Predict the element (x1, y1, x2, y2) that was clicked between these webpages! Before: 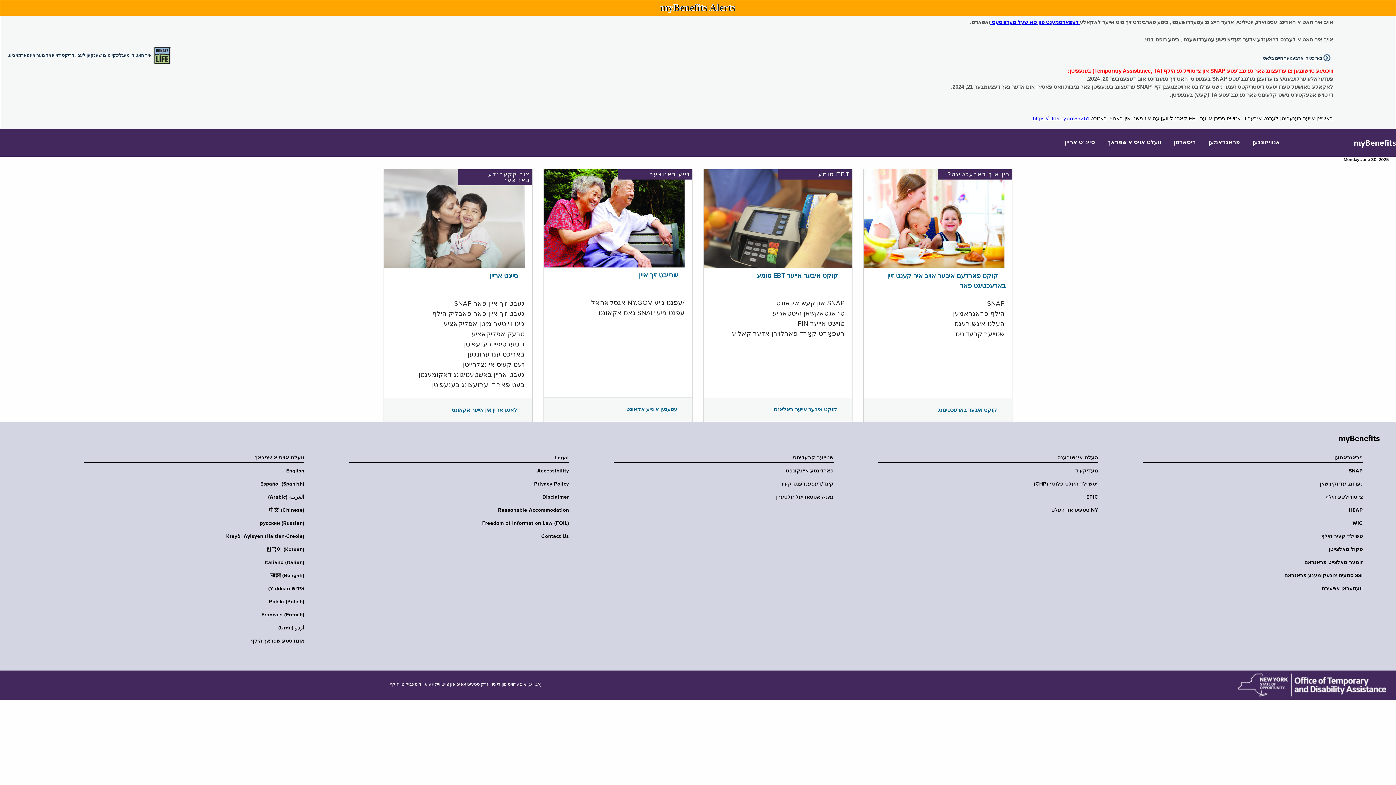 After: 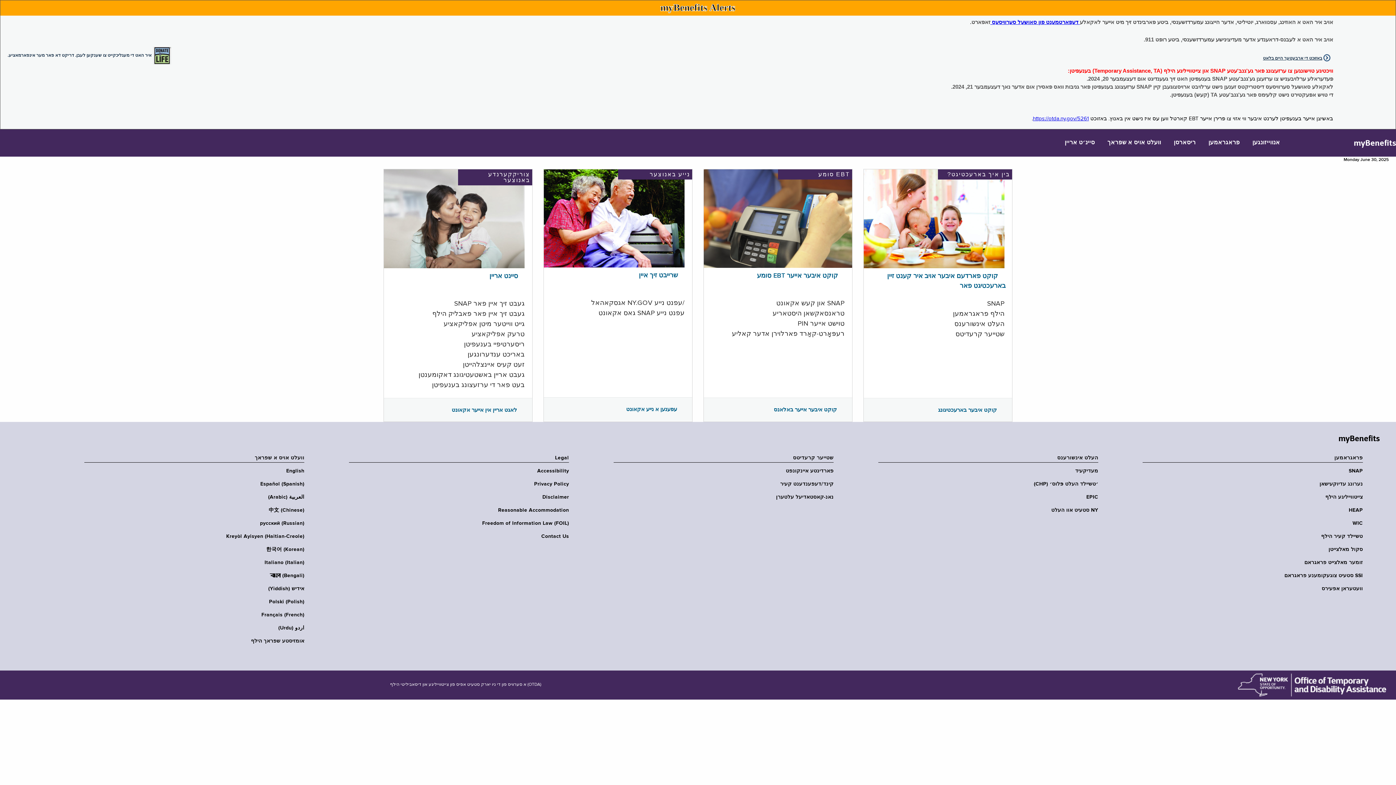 Action: bbox: (1033, 116, 1089, 121) label: https://otda.ny.gov/5261